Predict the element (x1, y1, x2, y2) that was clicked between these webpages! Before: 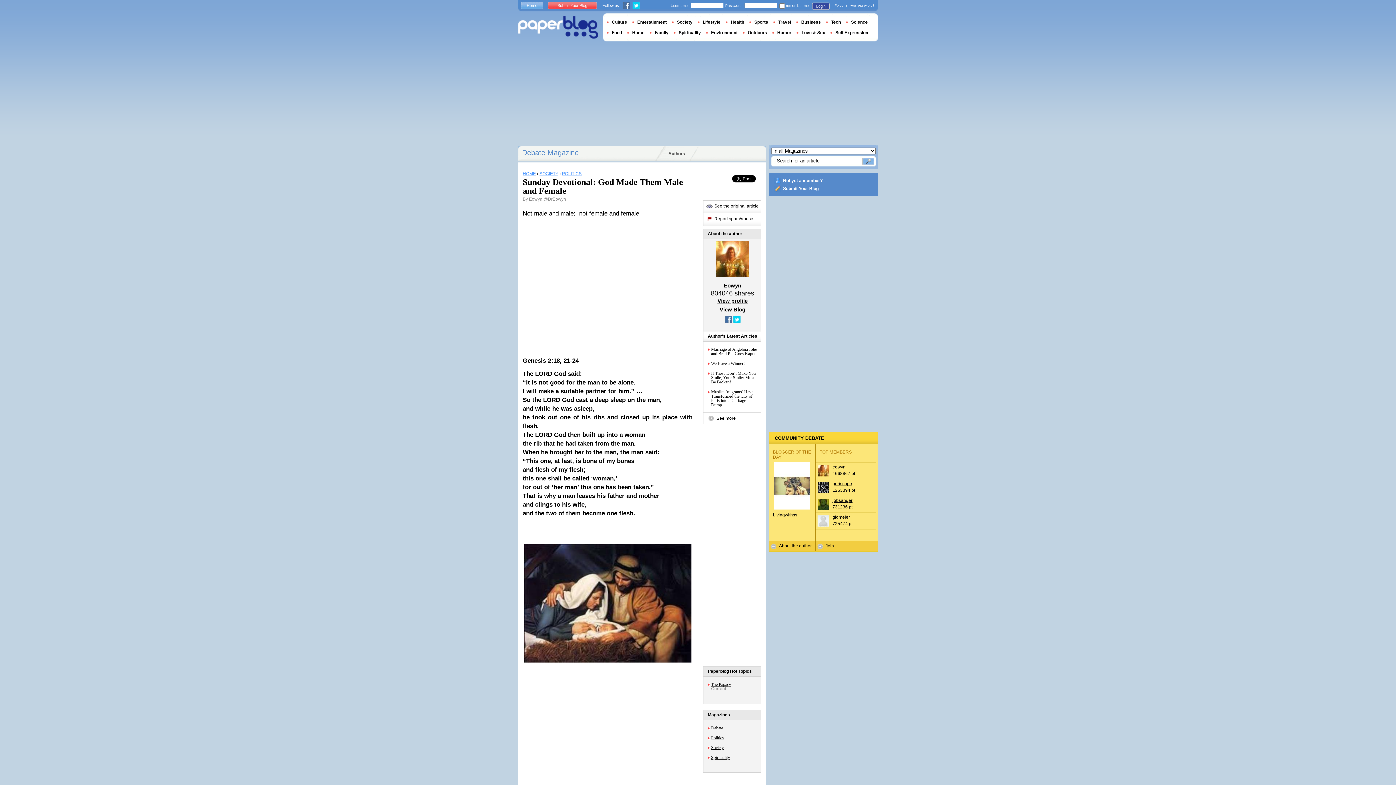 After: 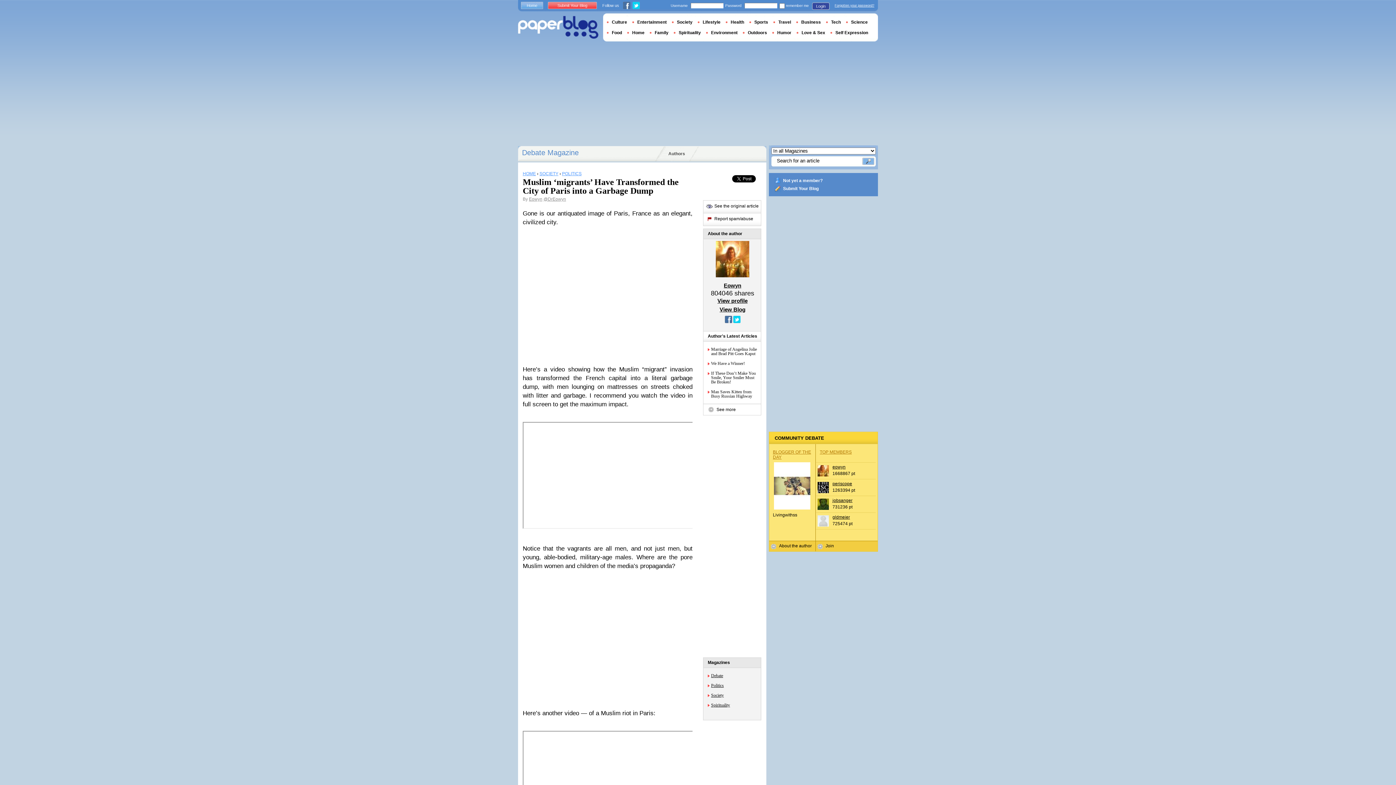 Action: label: Muslim ‘migrants’ Have Transformed the City of Paris into a Garbage Dump bbox: (711, 389, 757, 407)